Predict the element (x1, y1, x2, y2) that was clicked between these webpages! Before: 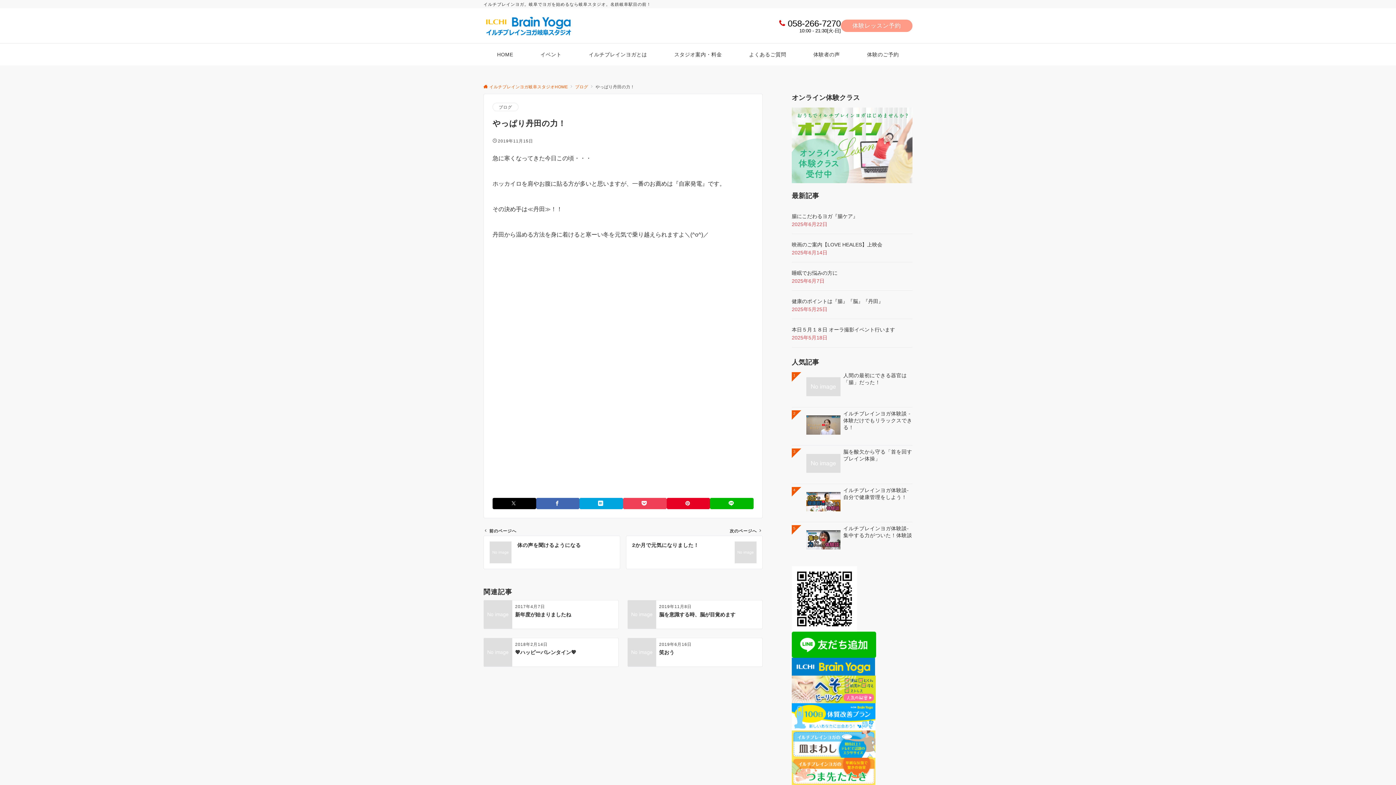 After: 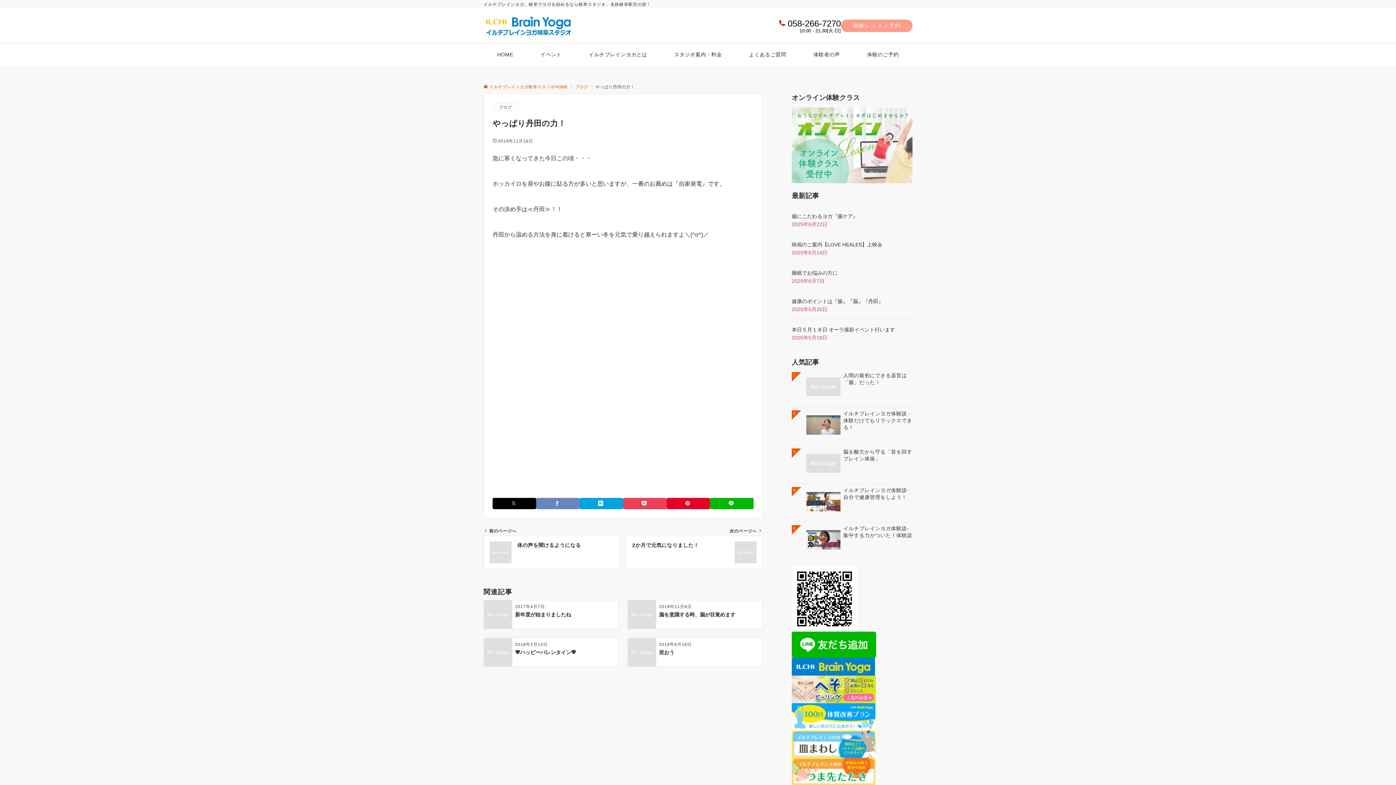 Action: bbox: (536, 498, 579, 509) label: Facebookでシェアする